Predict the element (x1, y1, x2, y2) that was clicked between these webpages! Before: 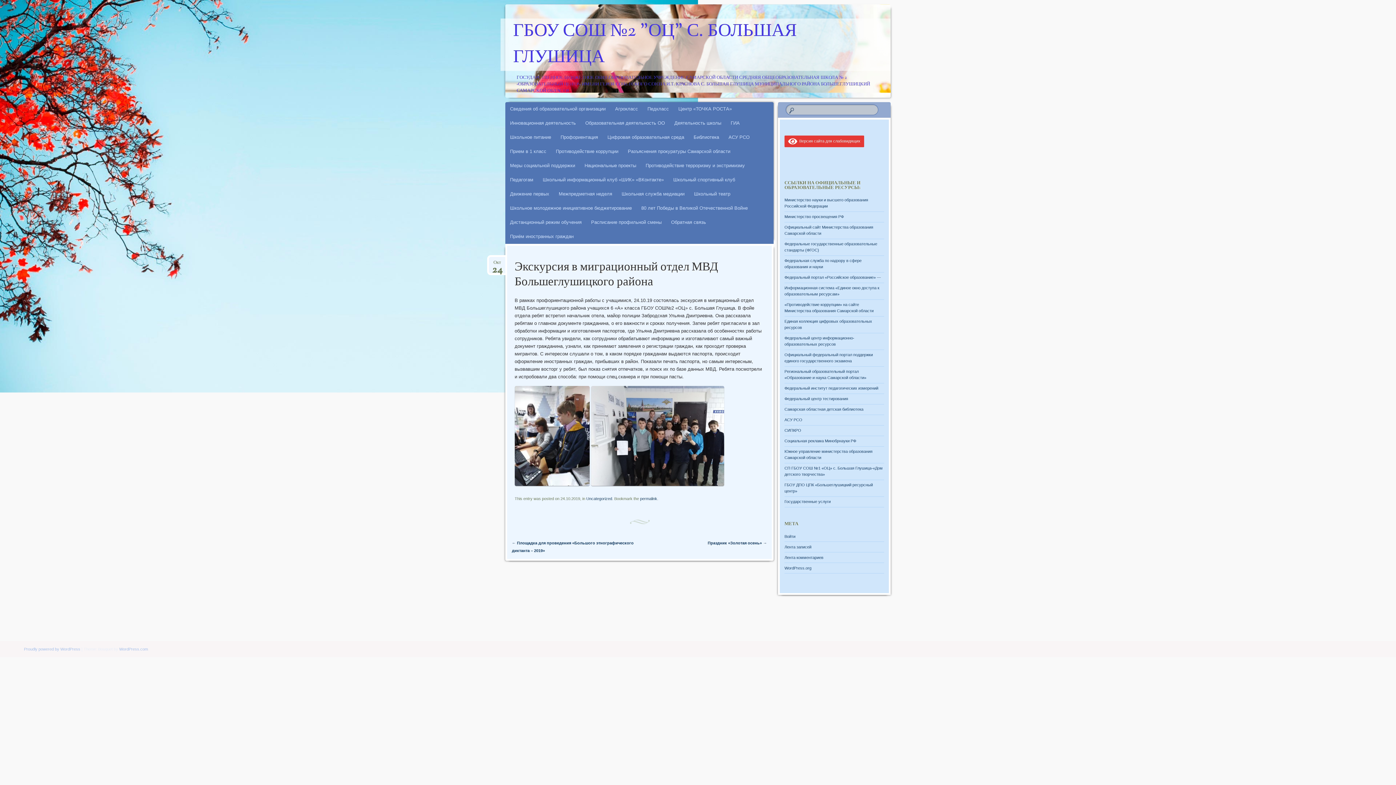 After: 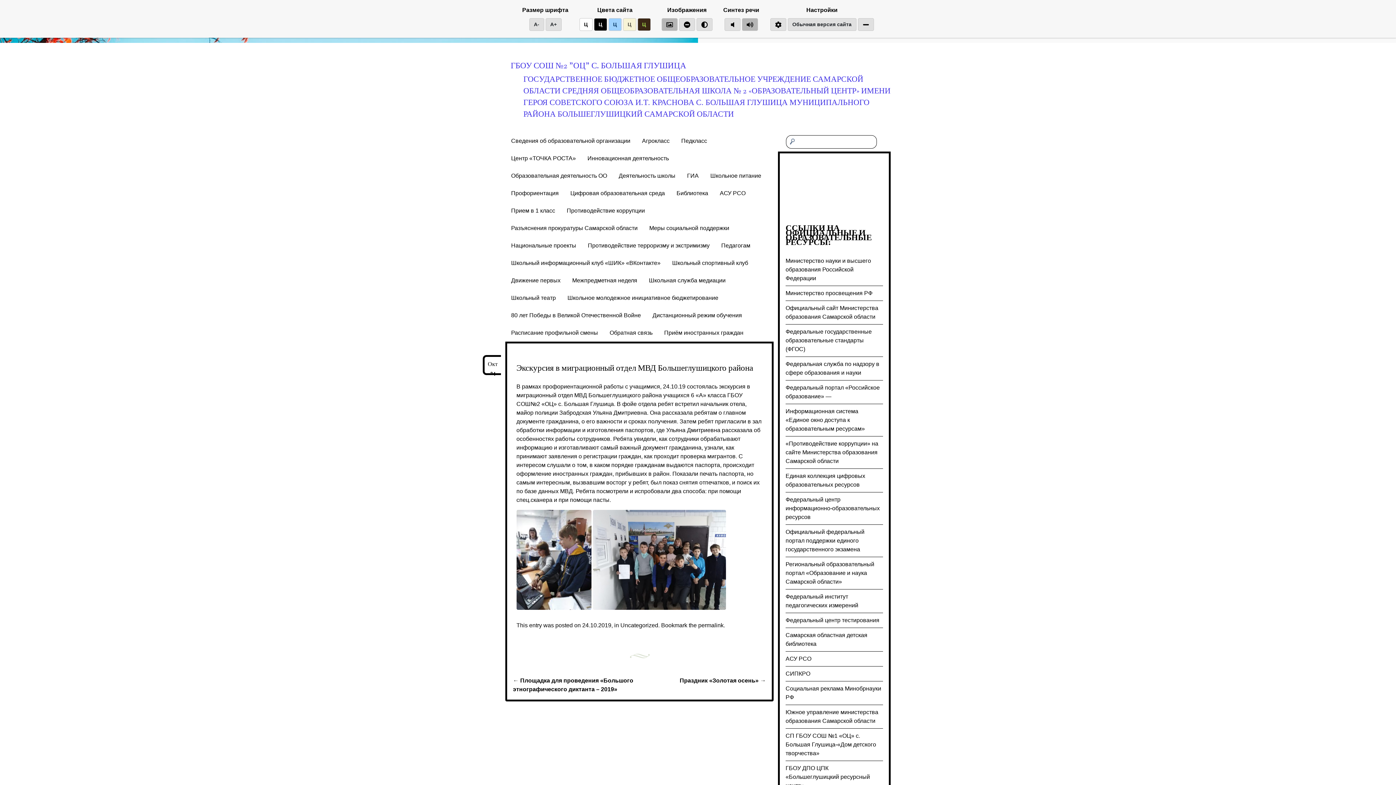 Action: label:  Версия сайта для слабовидящих bbox: (788, 139, 860, 143)